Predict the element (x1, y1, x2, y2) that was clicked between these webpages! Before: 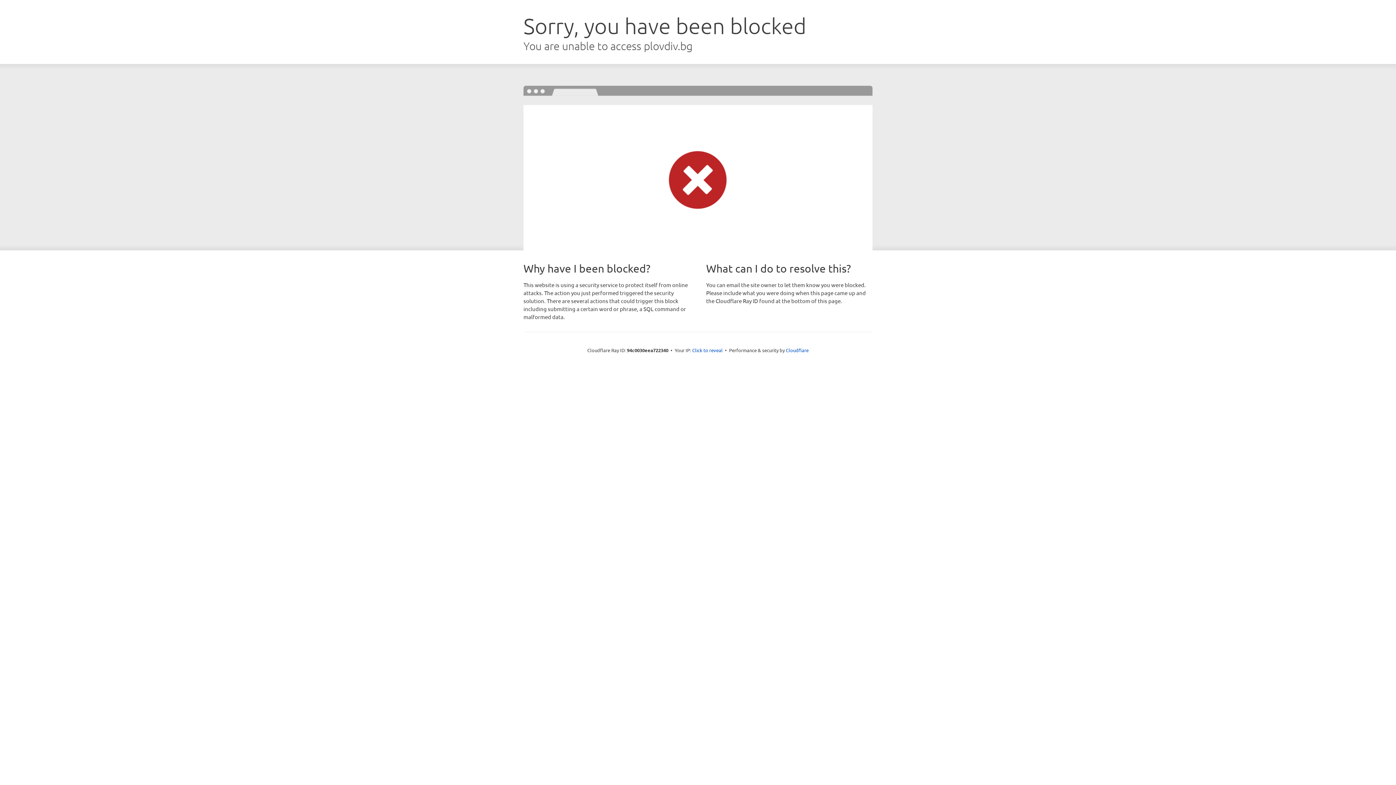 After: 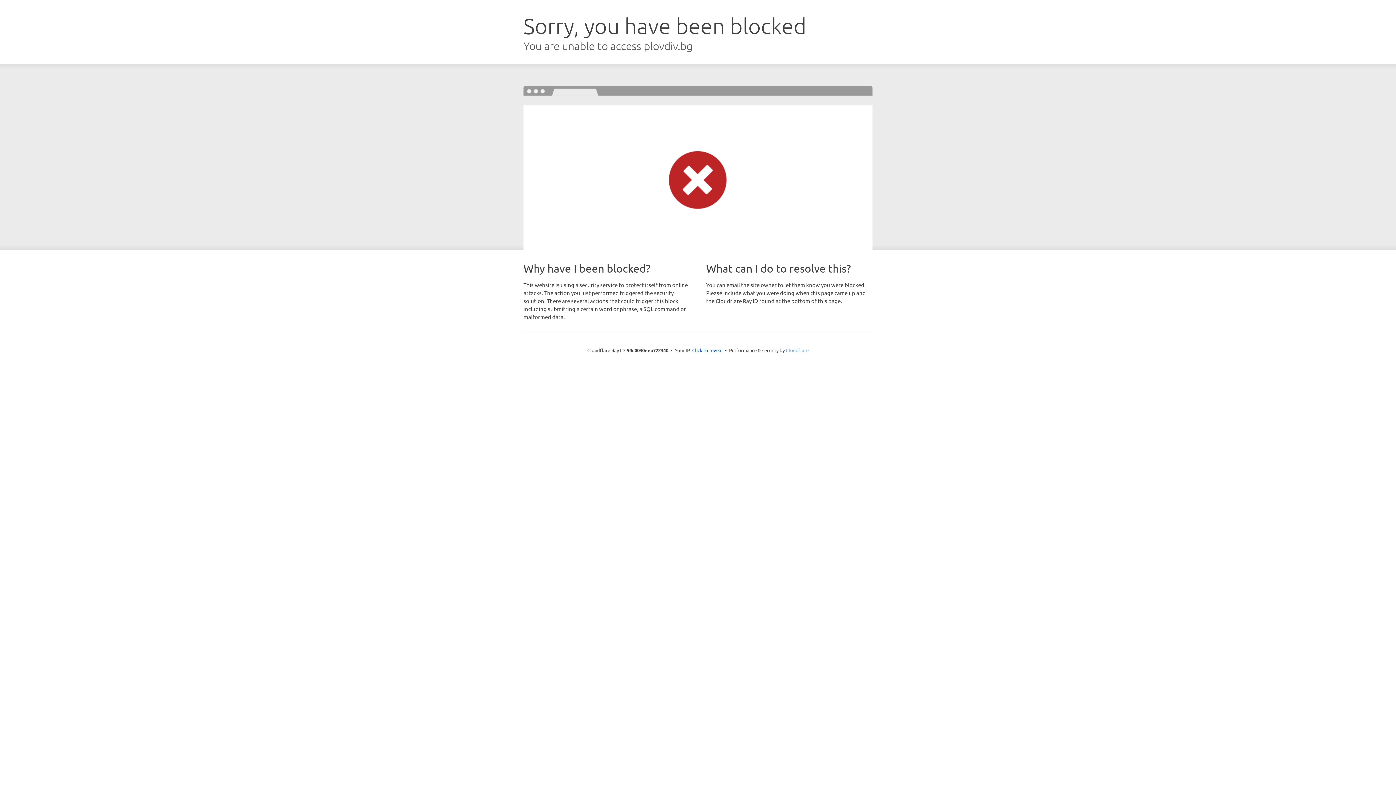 Action: bbox: (786, 347, 808, 353) label: Cloudflare